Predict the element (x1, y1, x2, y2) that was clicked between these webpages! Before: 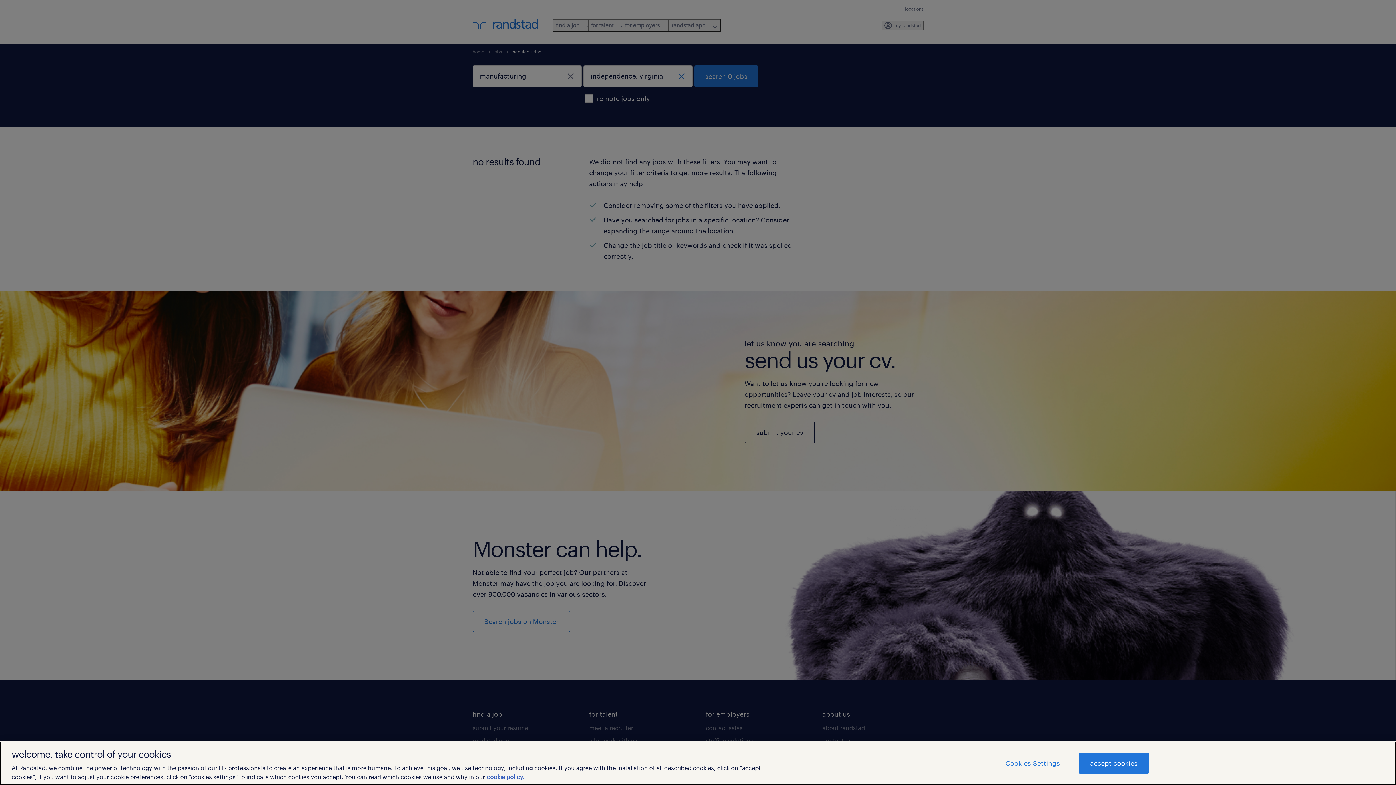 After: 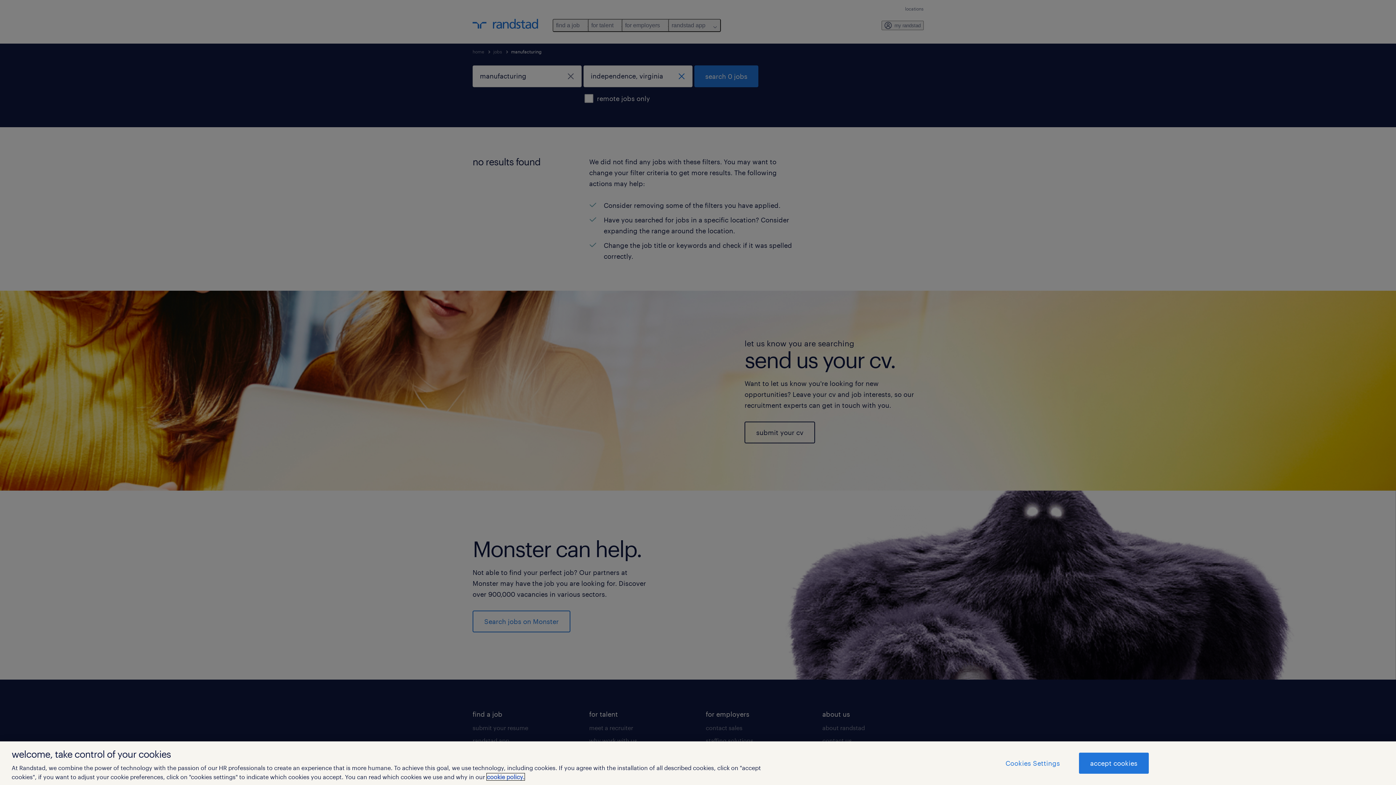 Action: label: More information about your privacy, opens in a new tab bbox: (486, 773, 524, 780)